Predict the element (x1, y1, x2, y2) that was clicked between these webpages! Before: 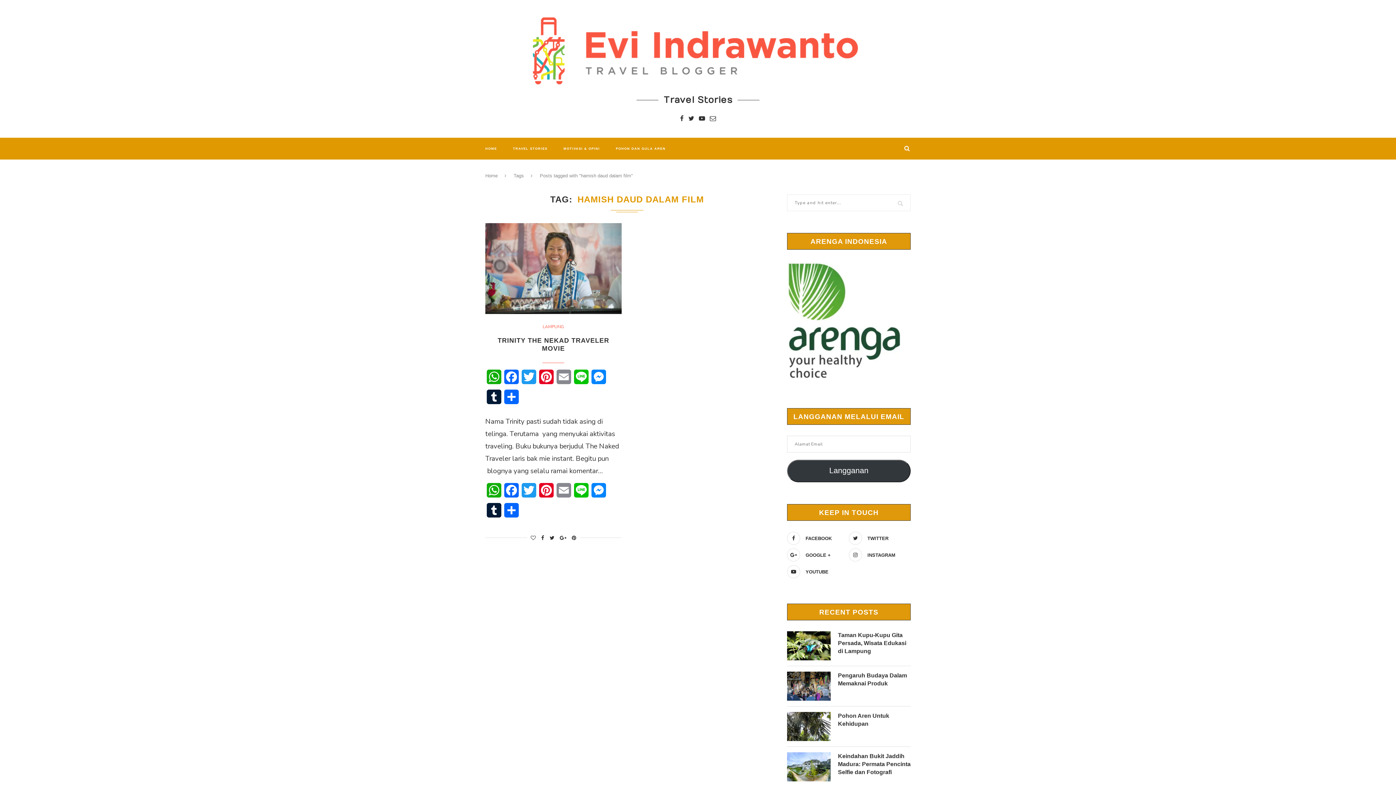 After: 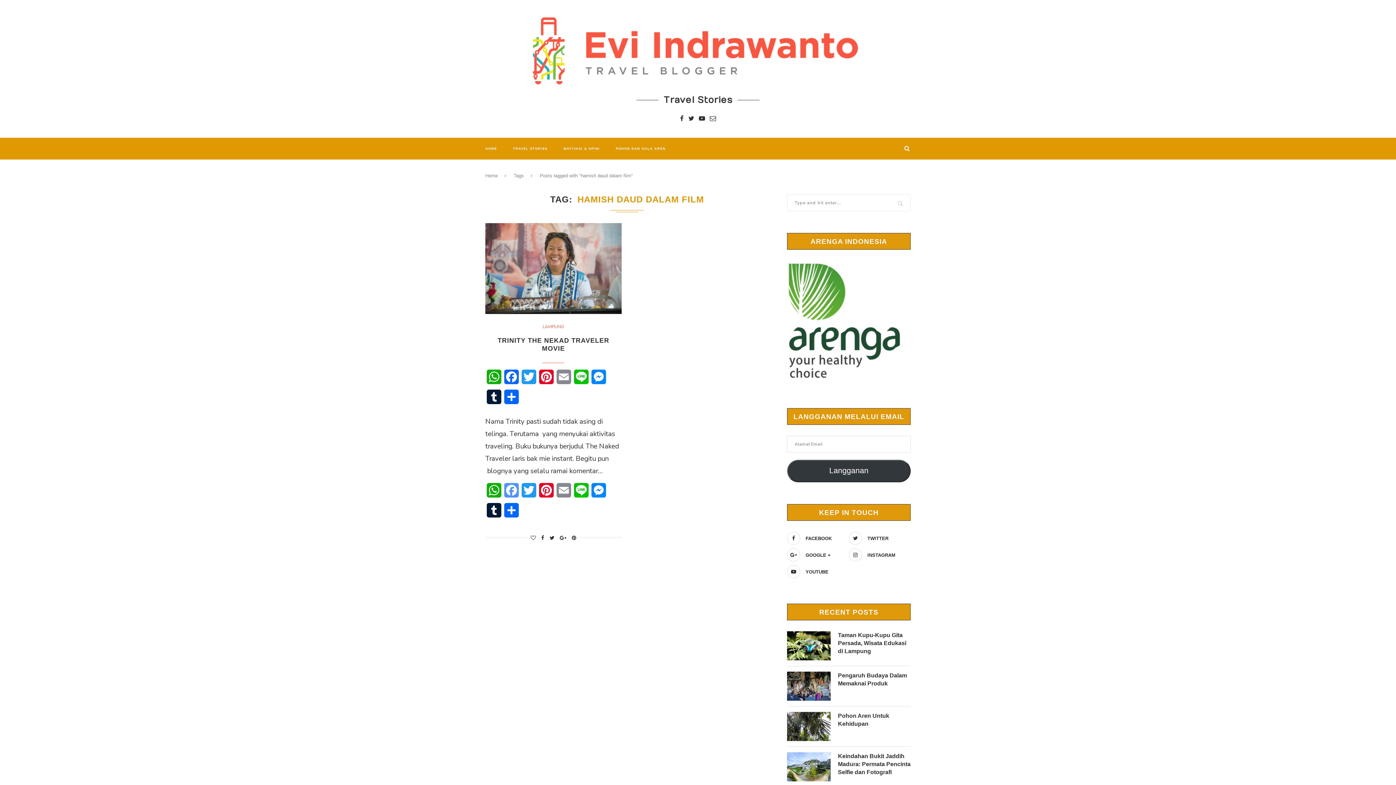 Action: bbox: (502, 483, 520, 503) label: Facebook